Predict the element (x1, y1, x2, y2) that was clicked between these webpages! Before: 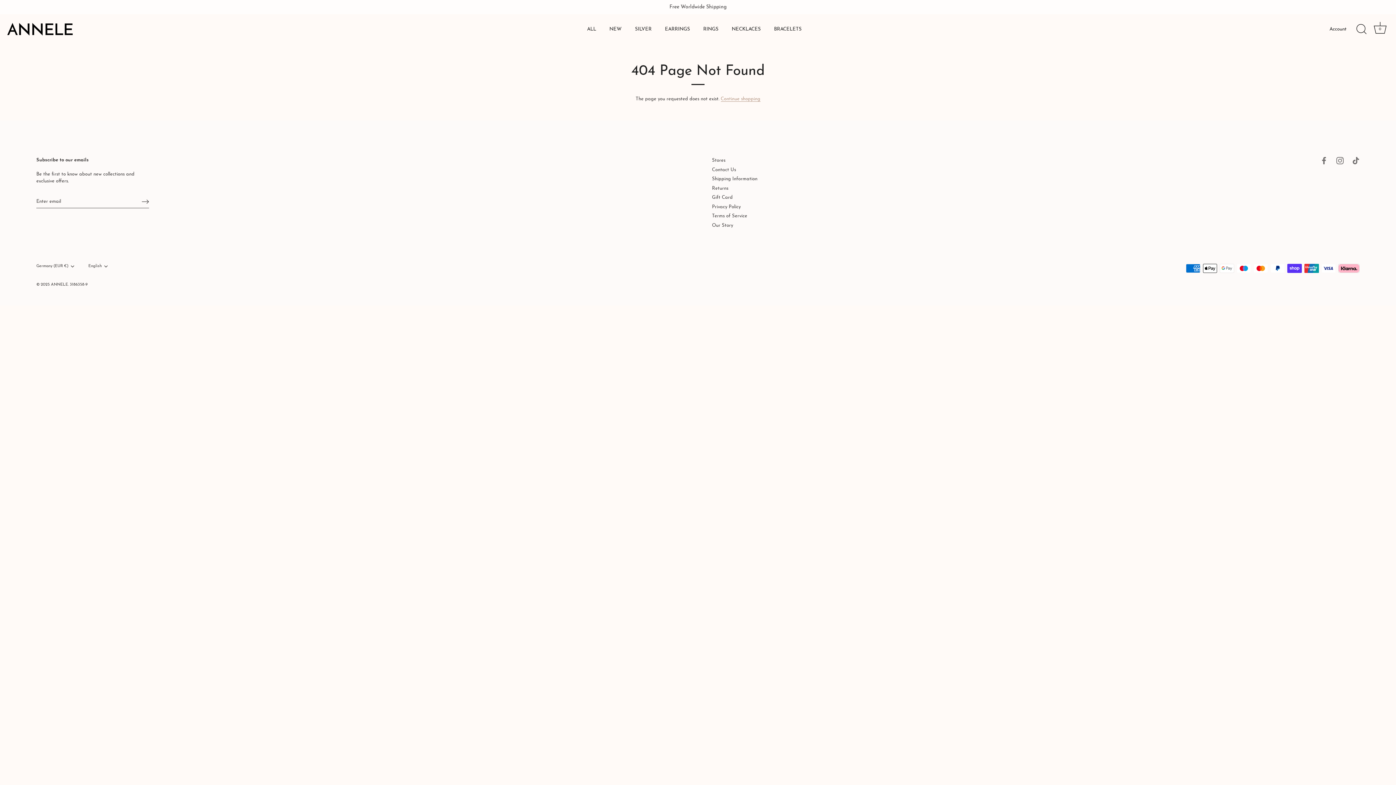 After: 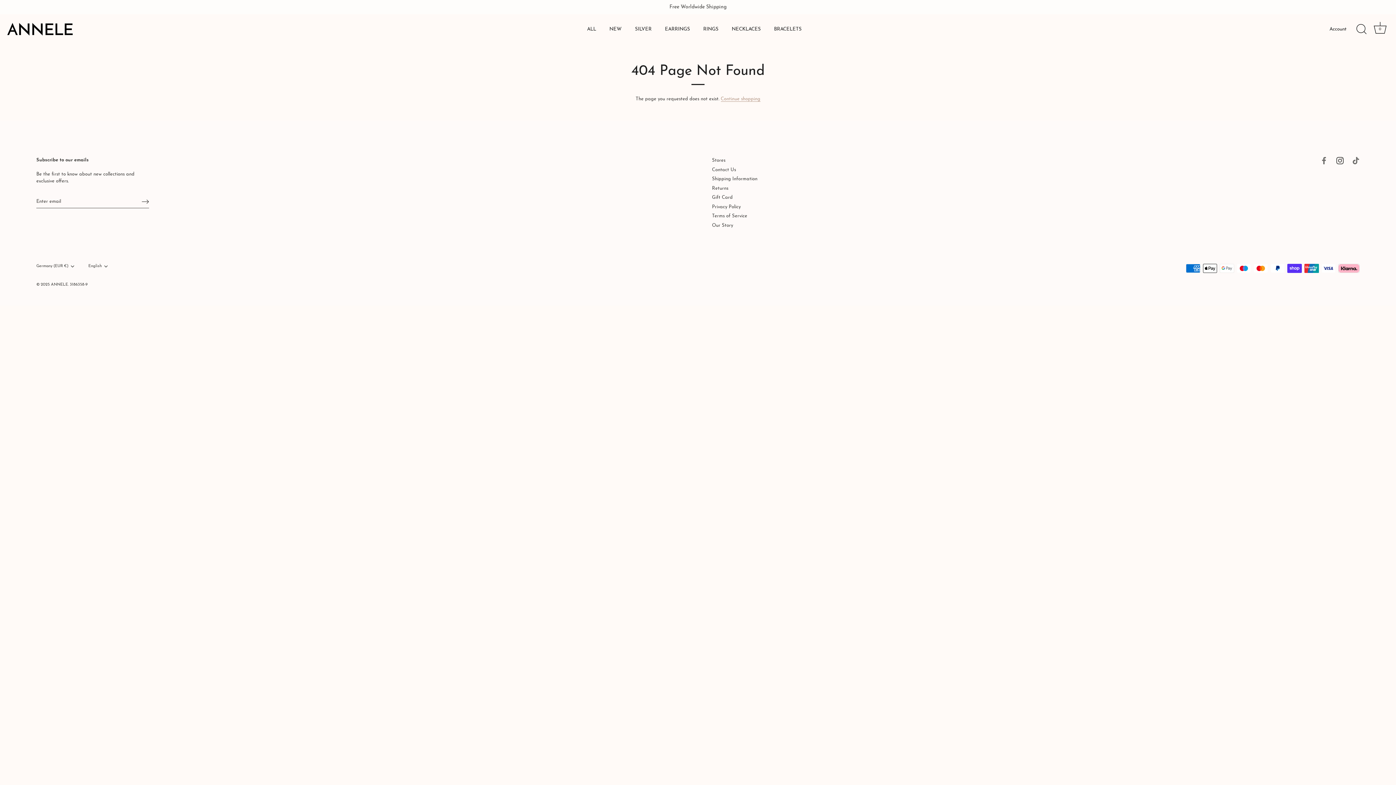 Action: label: Instagram bbox: (1336, 158, 1344, 162)